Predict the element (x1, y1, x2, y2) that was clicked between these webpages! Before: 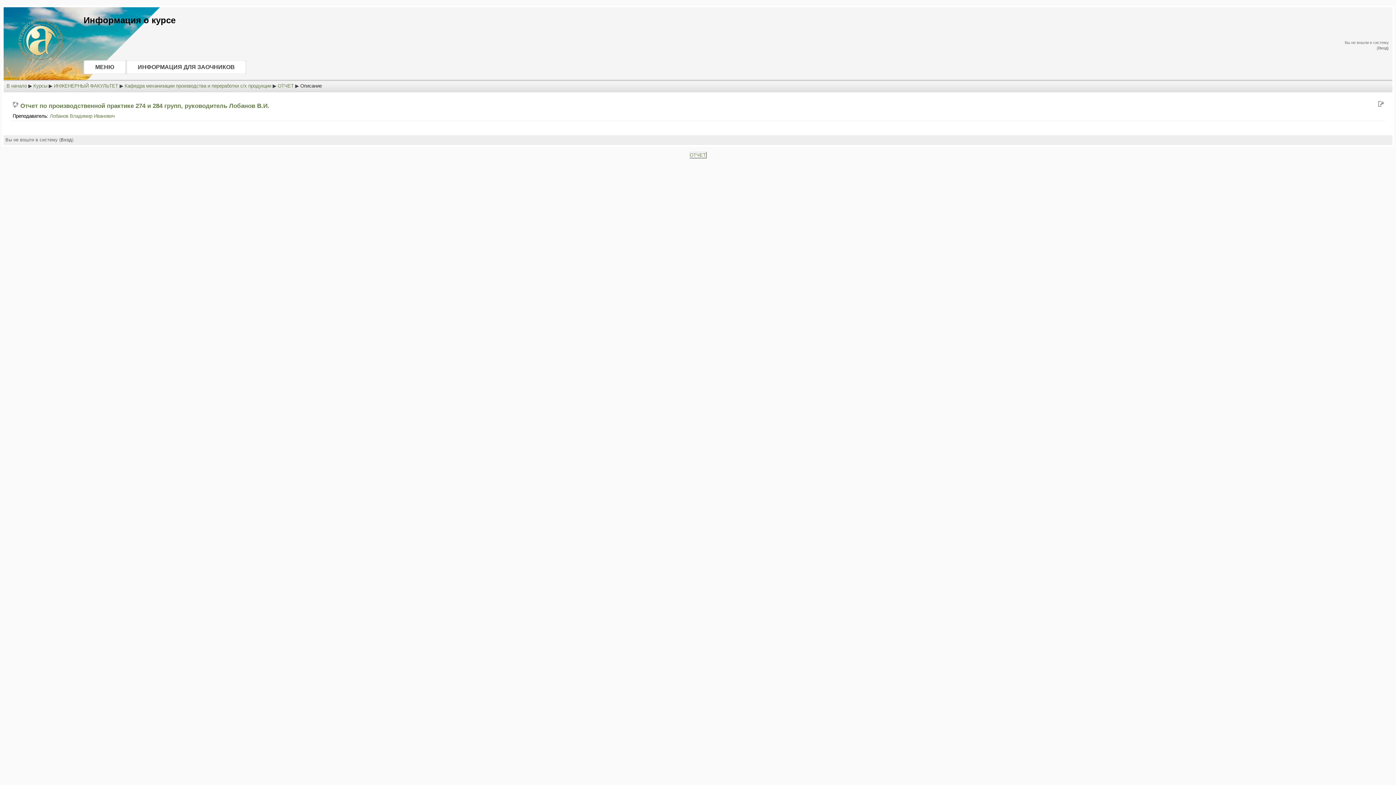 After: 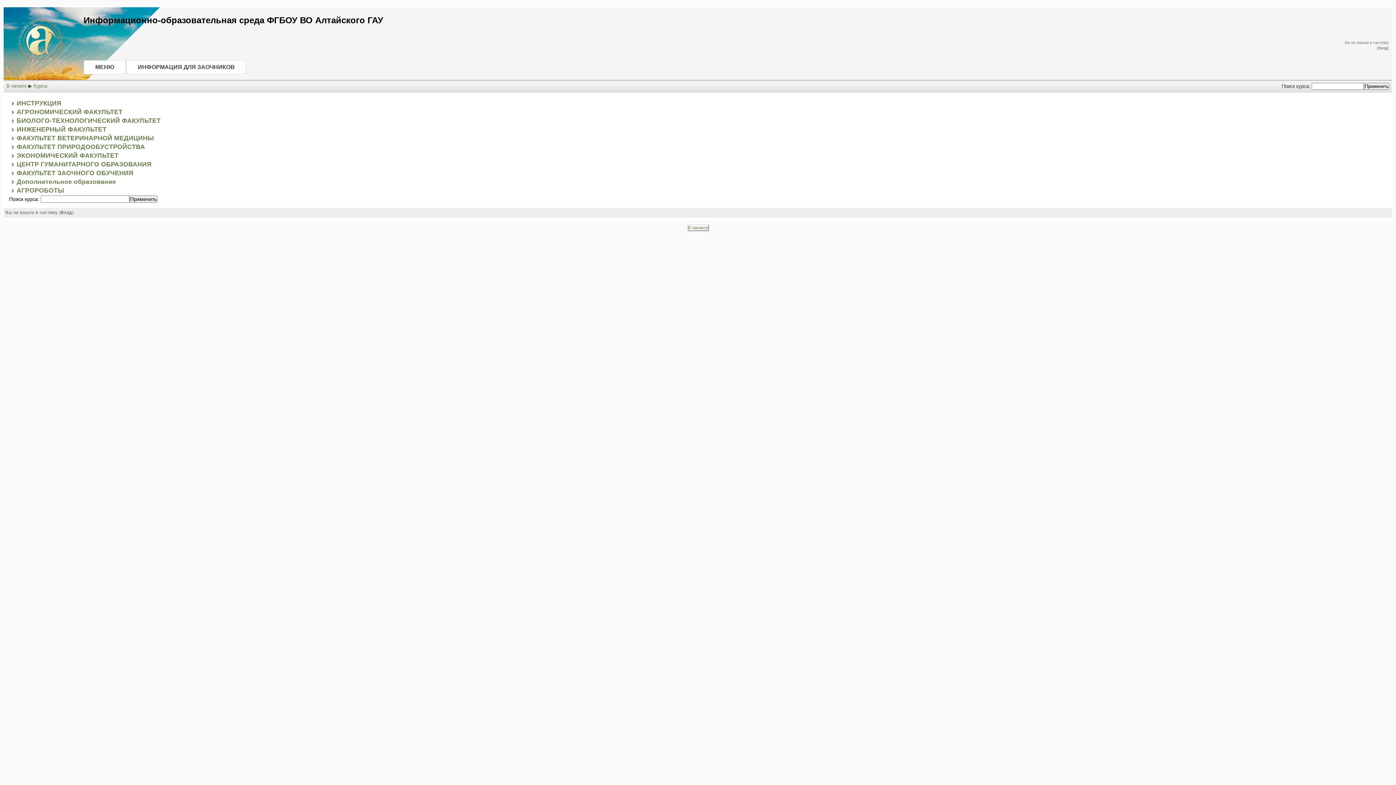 Action: bbox: (33, 83, 47, 88) label: Курсы